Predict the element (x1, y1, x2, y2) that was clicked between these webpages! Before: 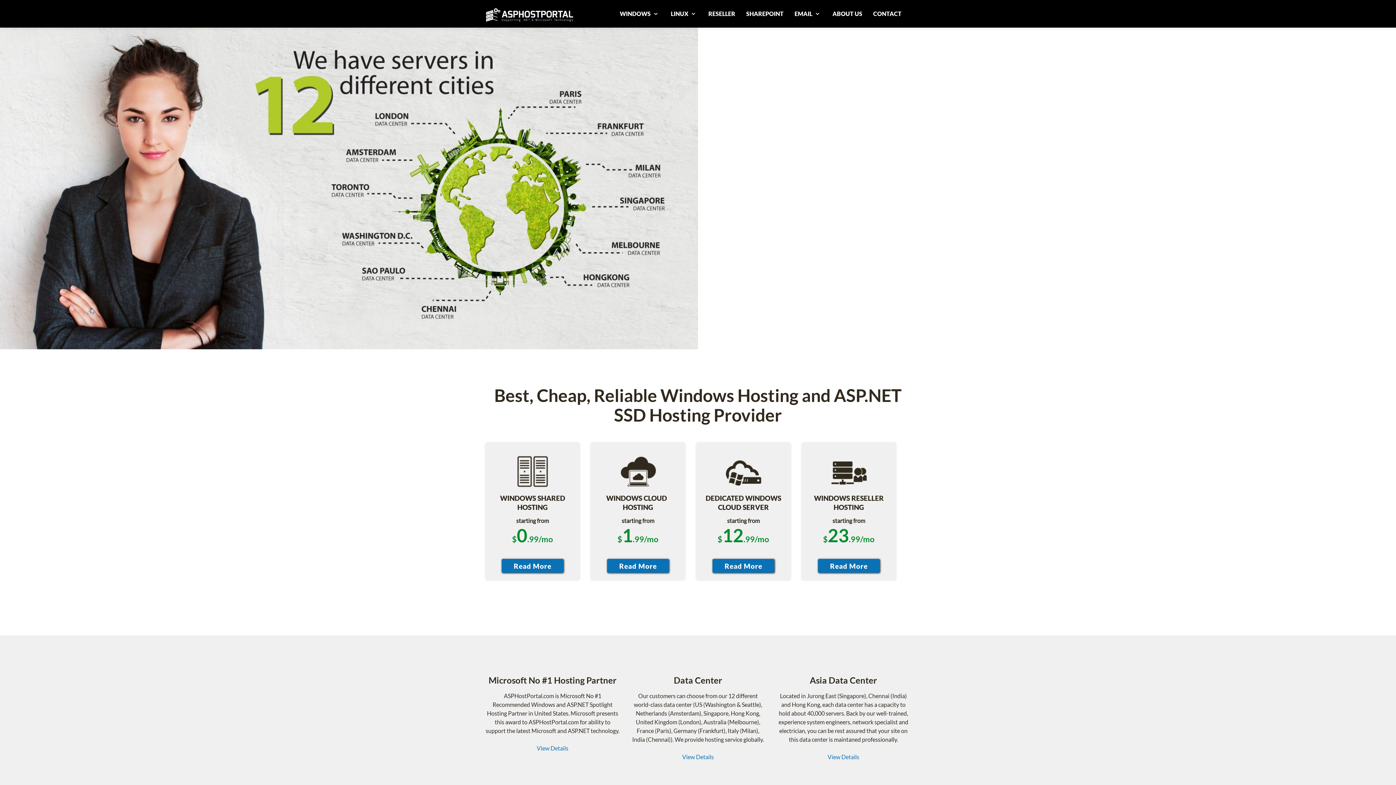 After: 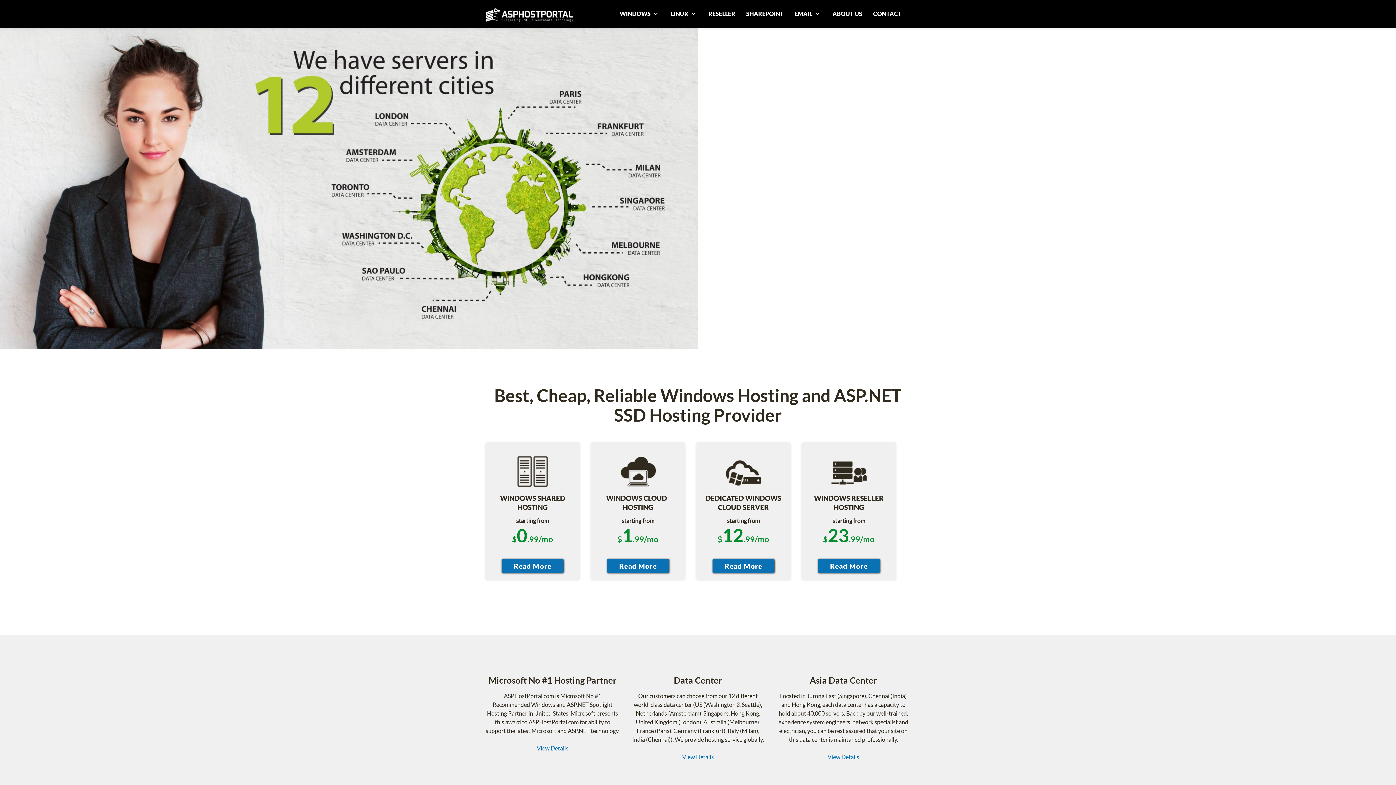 Action: bbox: (712, 561, 774, 568)